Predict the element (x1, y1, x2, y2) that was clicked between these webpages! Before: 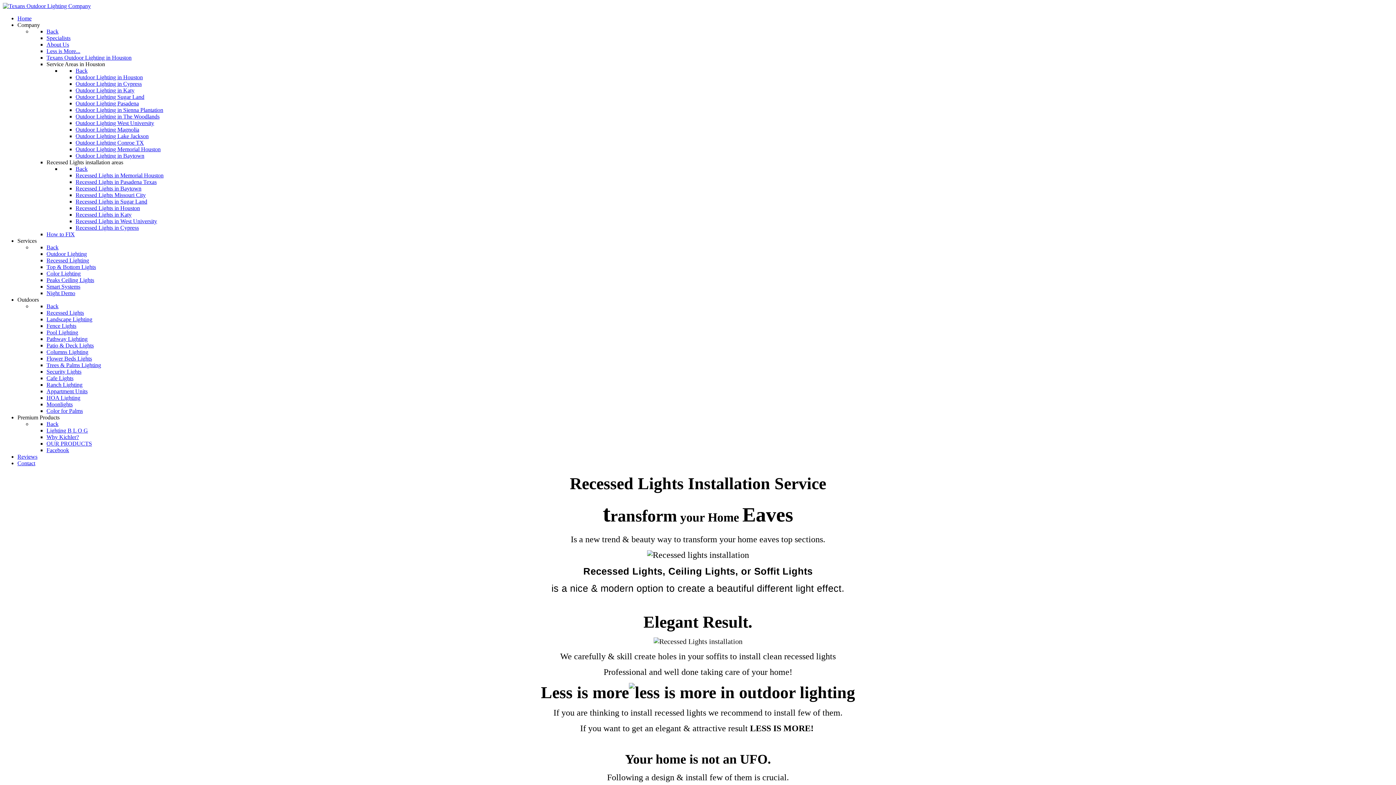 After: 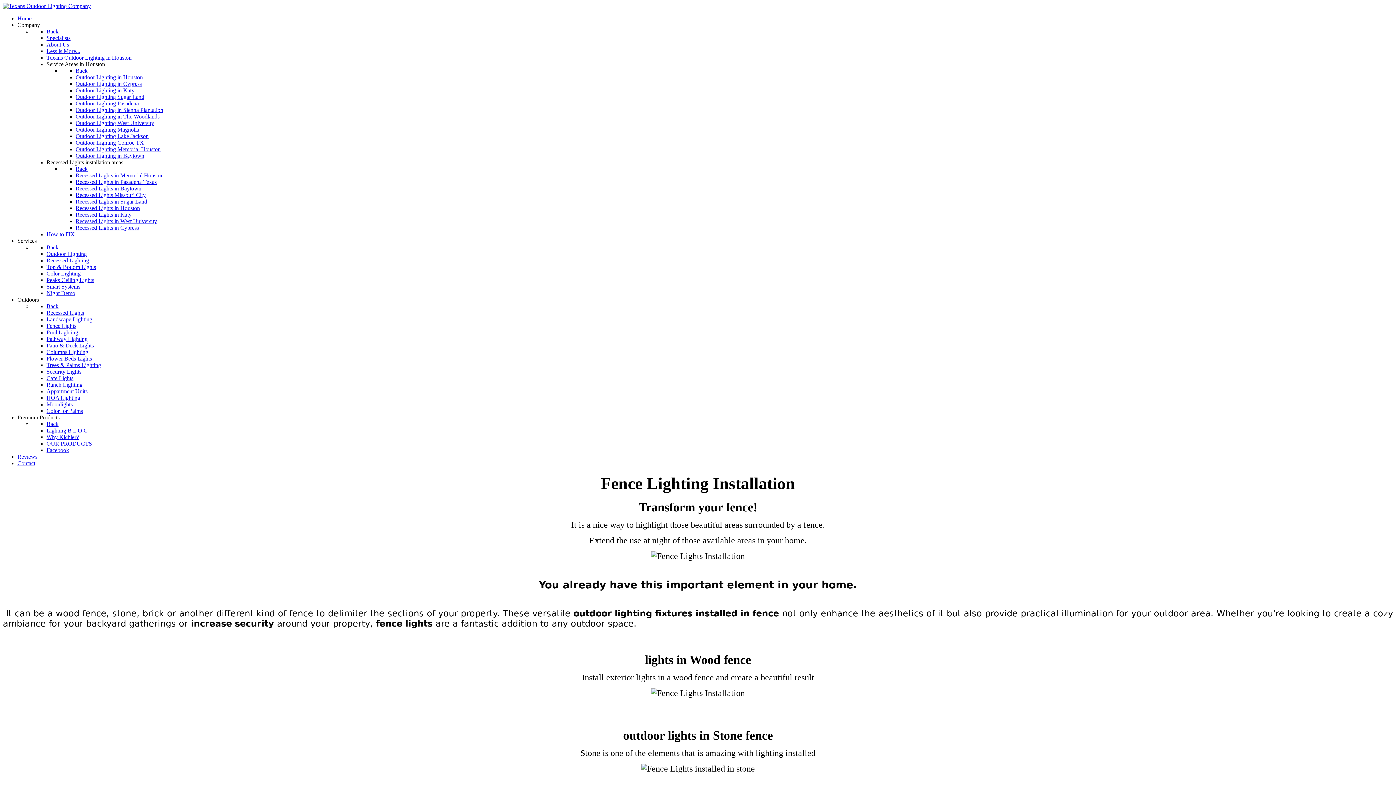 Action: bbox: (46, 322, 76, 329) label: Fence Lights